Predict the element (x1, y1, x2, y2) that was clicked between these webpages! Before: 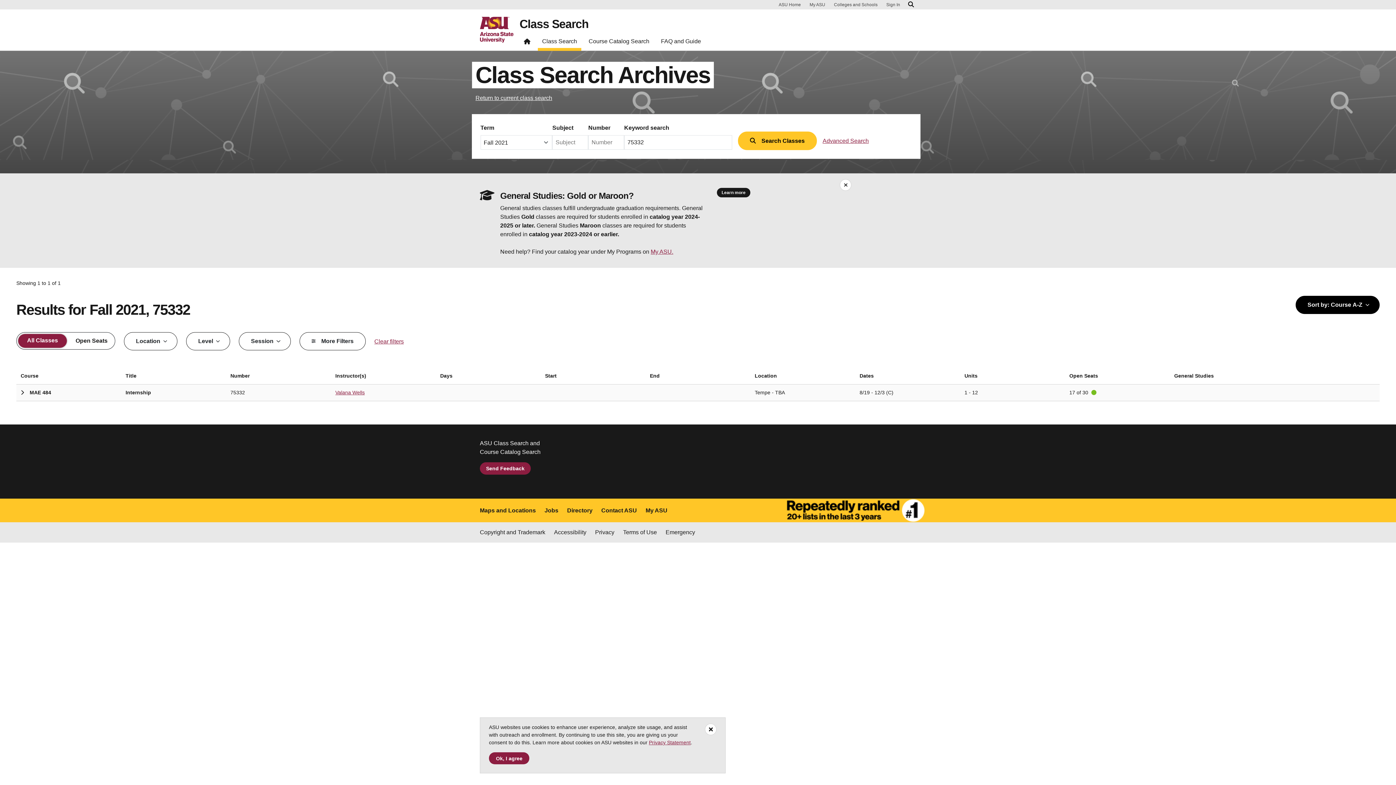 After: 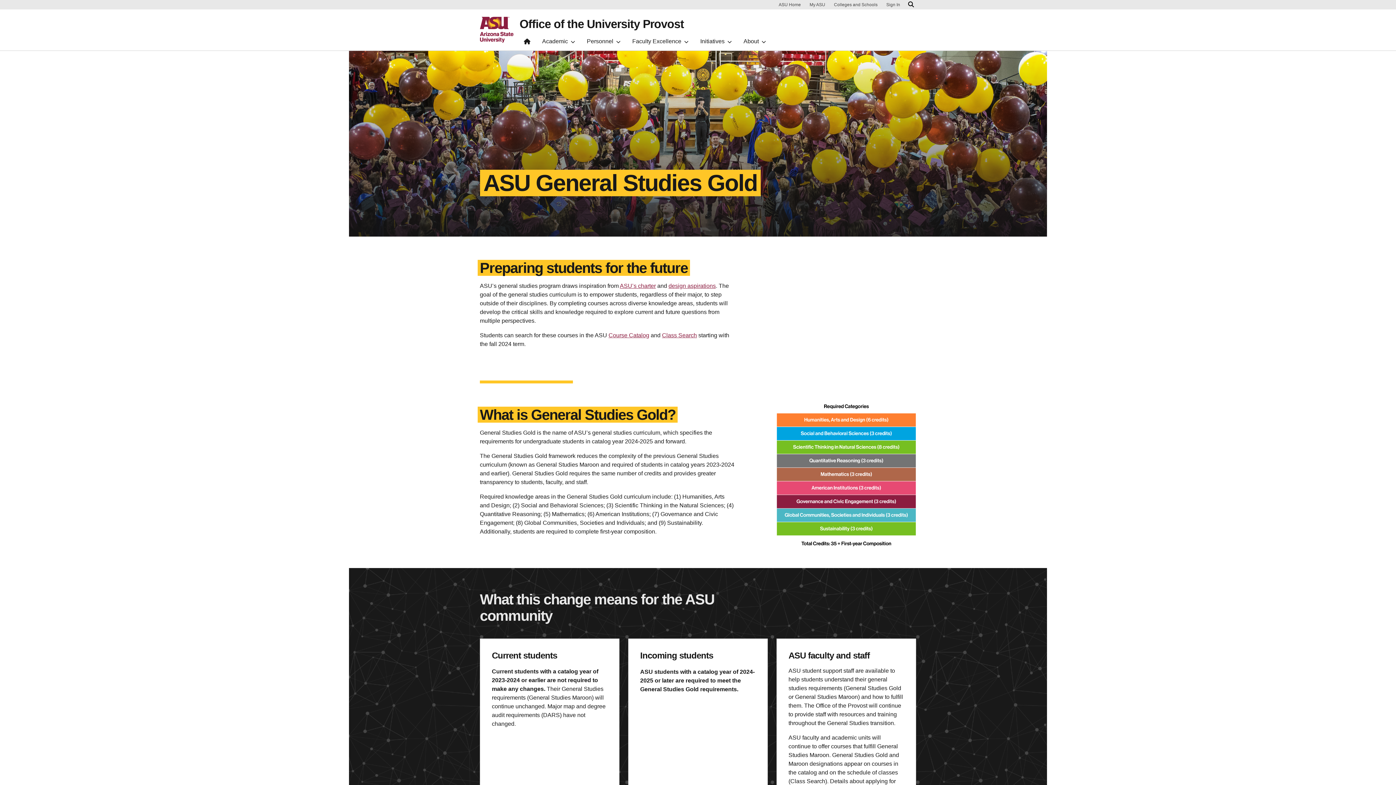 Action: label: Learn more bbox: (717, 188, 750, 197)